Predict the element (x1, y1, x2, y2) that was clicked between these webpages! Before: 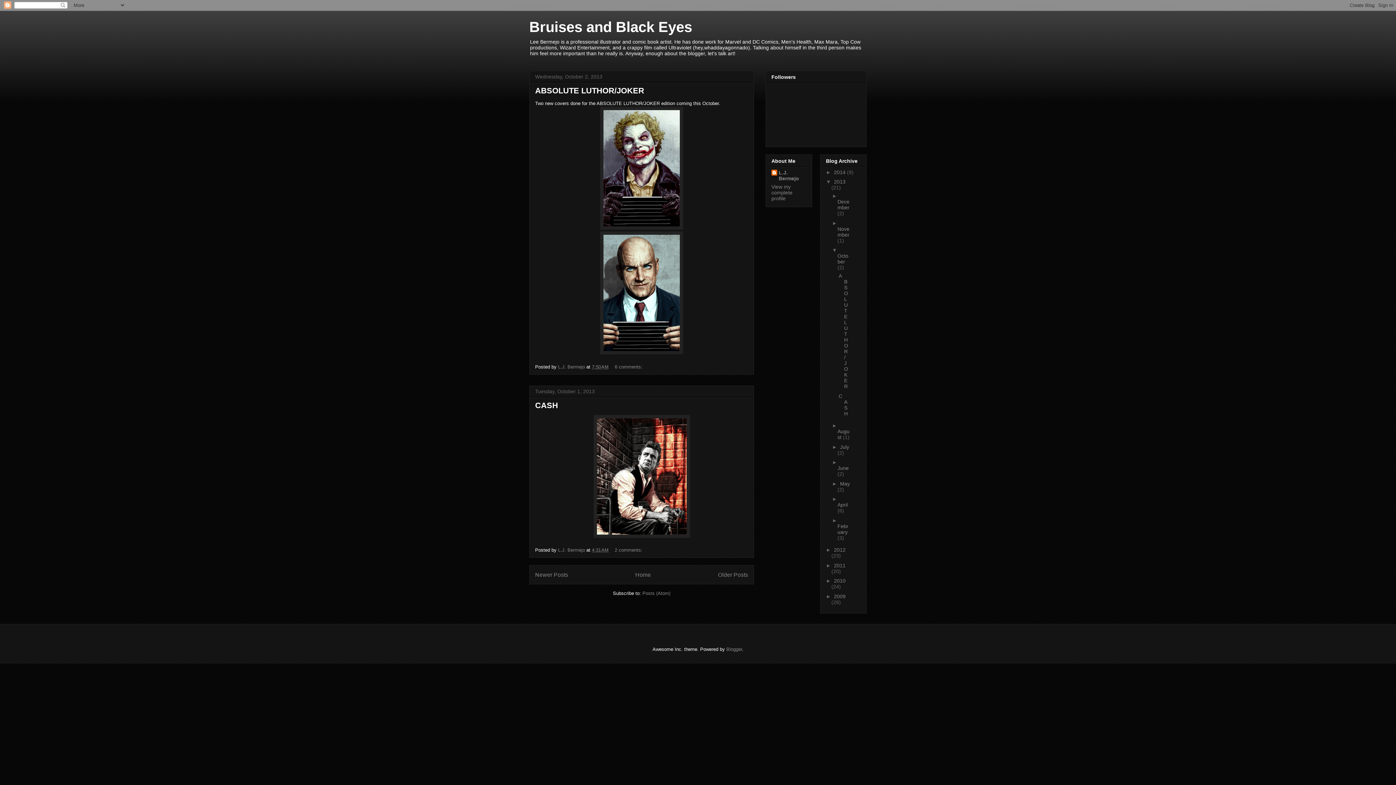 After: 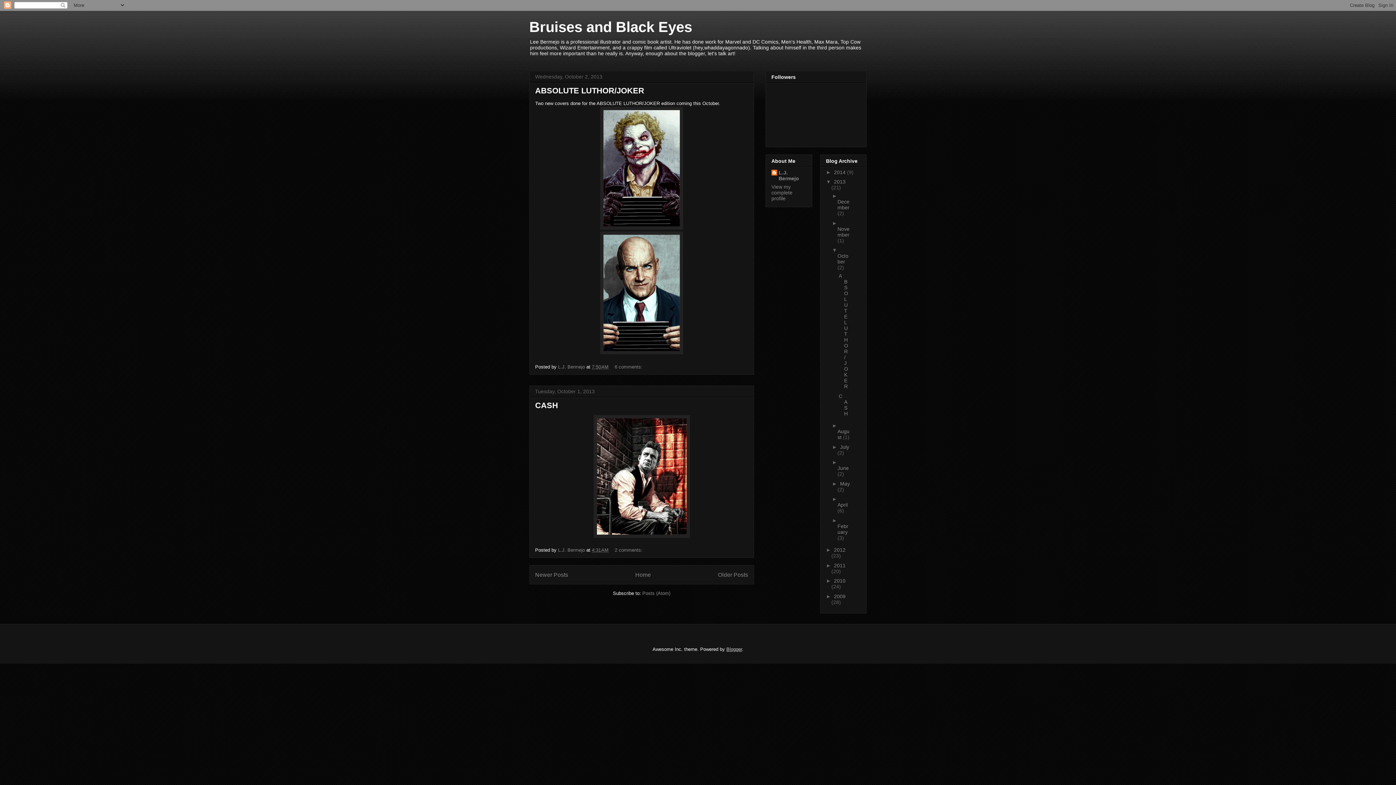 Action: label: Blogger bbox: (726, 647, 742, 652)